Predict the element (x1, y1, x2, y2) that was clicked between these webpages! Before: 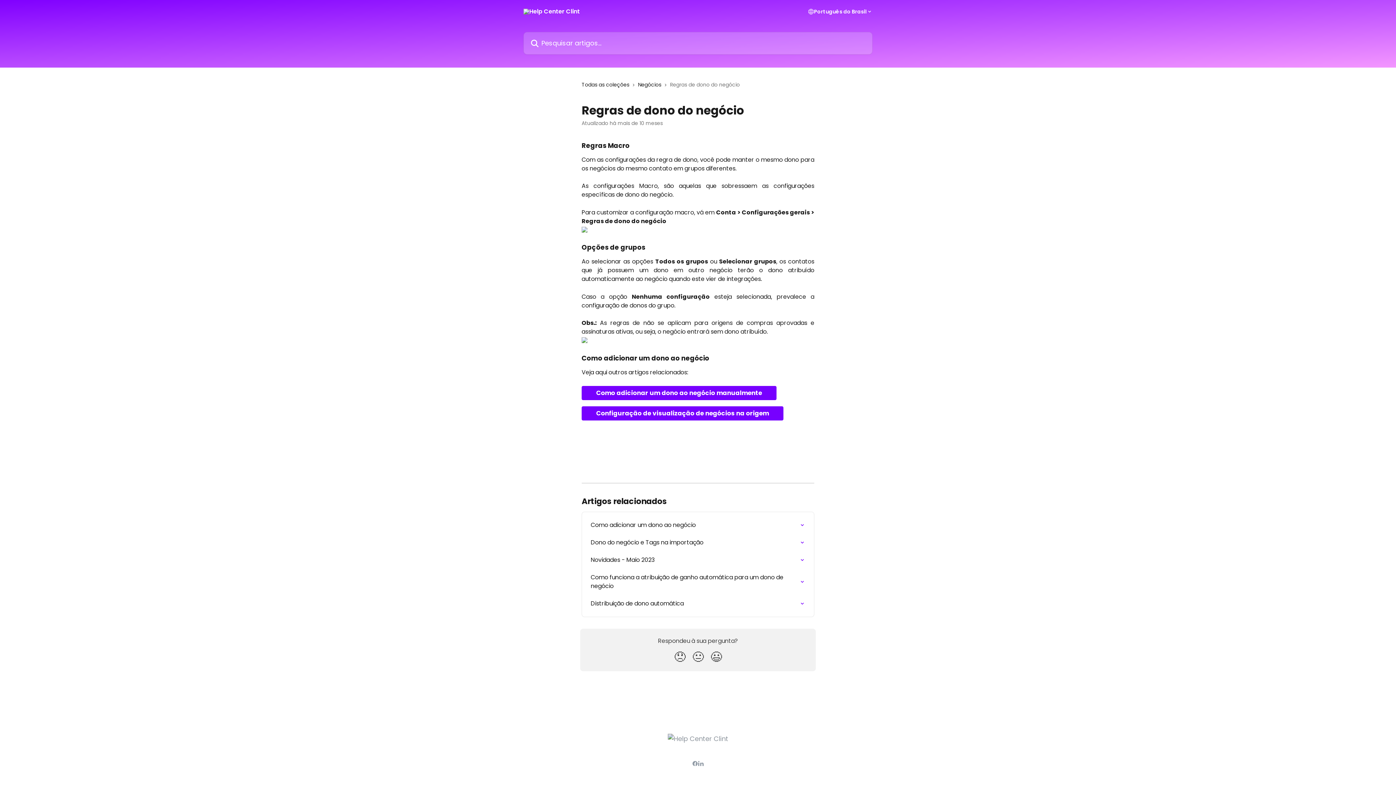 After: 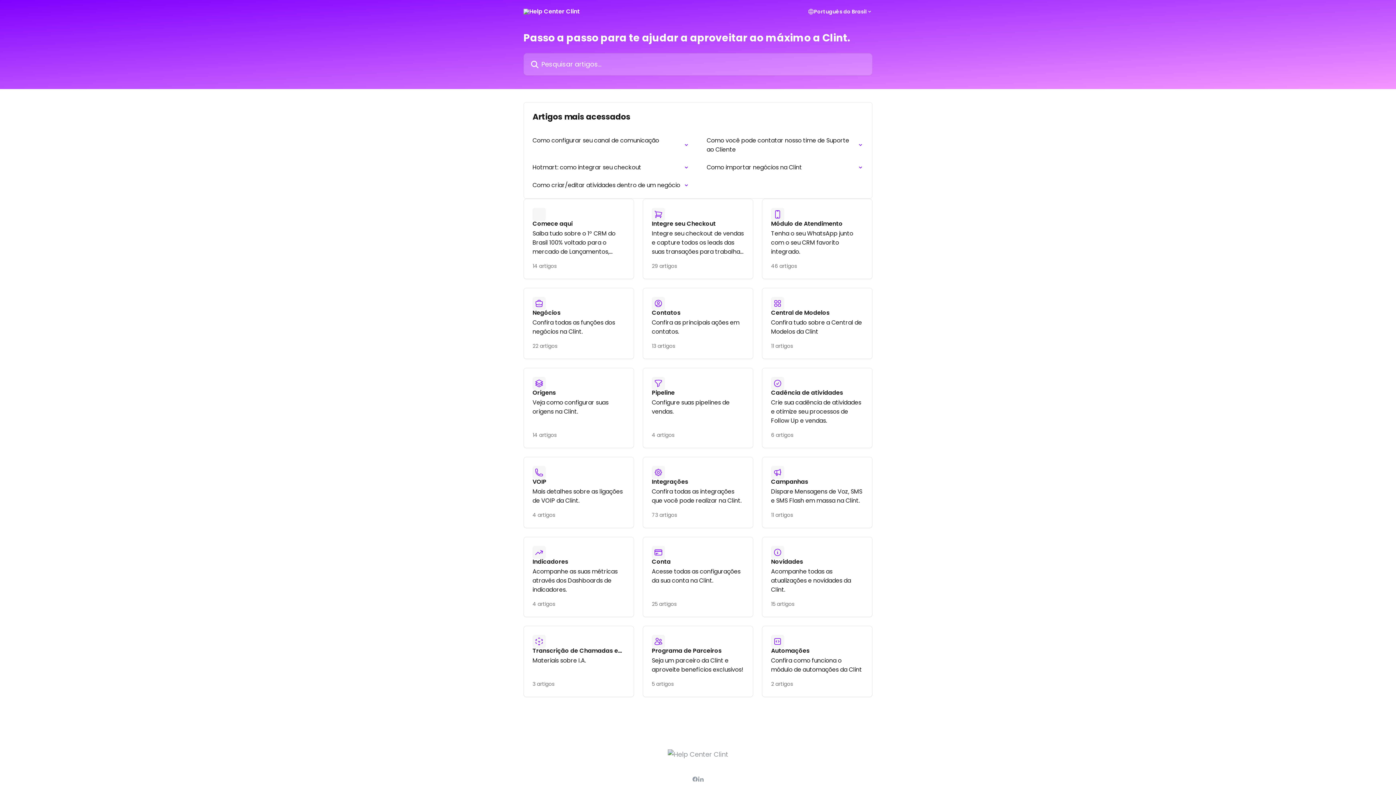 Action: bbox: (581, 80, 632, 88) label: Todas as coleções